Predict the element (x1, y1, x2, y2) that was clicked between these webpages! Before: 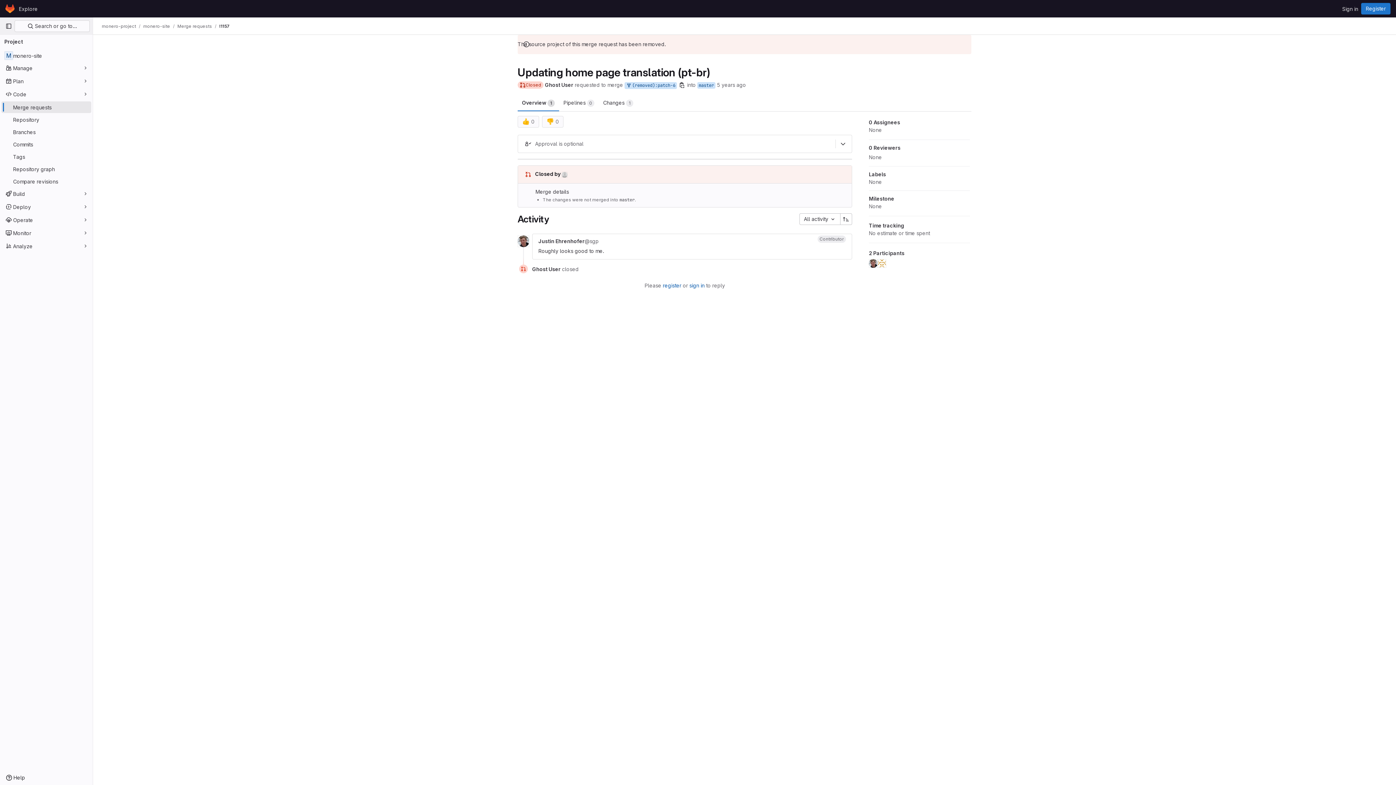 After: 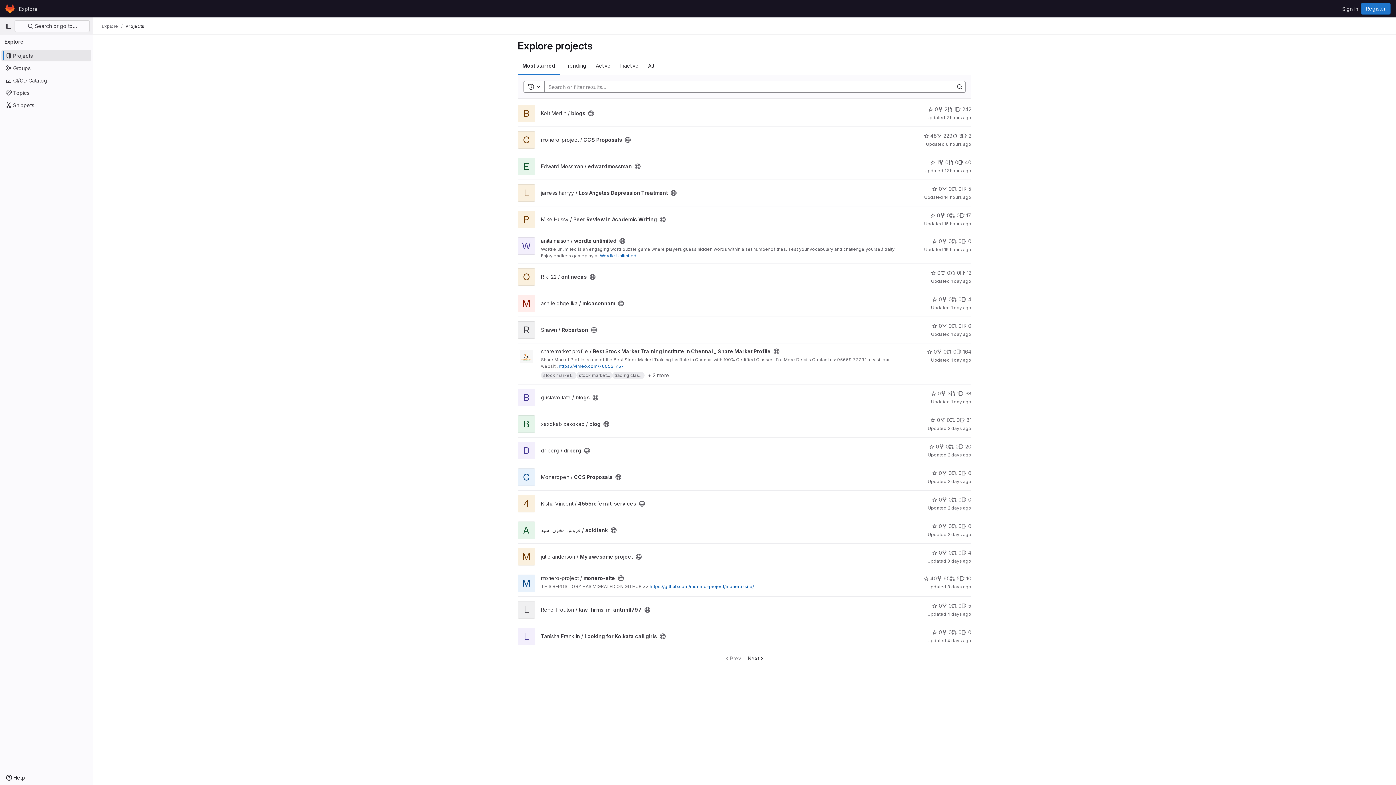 Action: label: Explore bbox: (16, 2, 40, 14)